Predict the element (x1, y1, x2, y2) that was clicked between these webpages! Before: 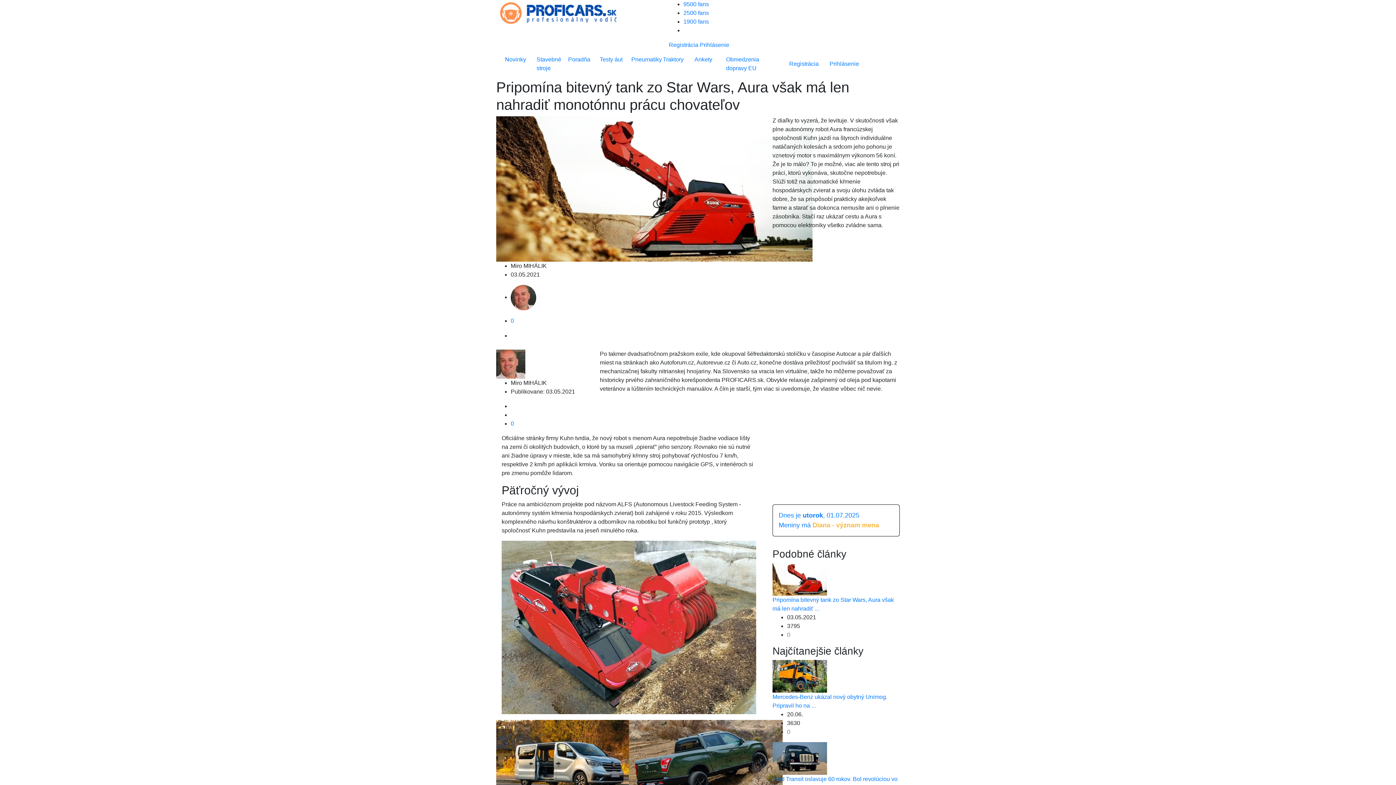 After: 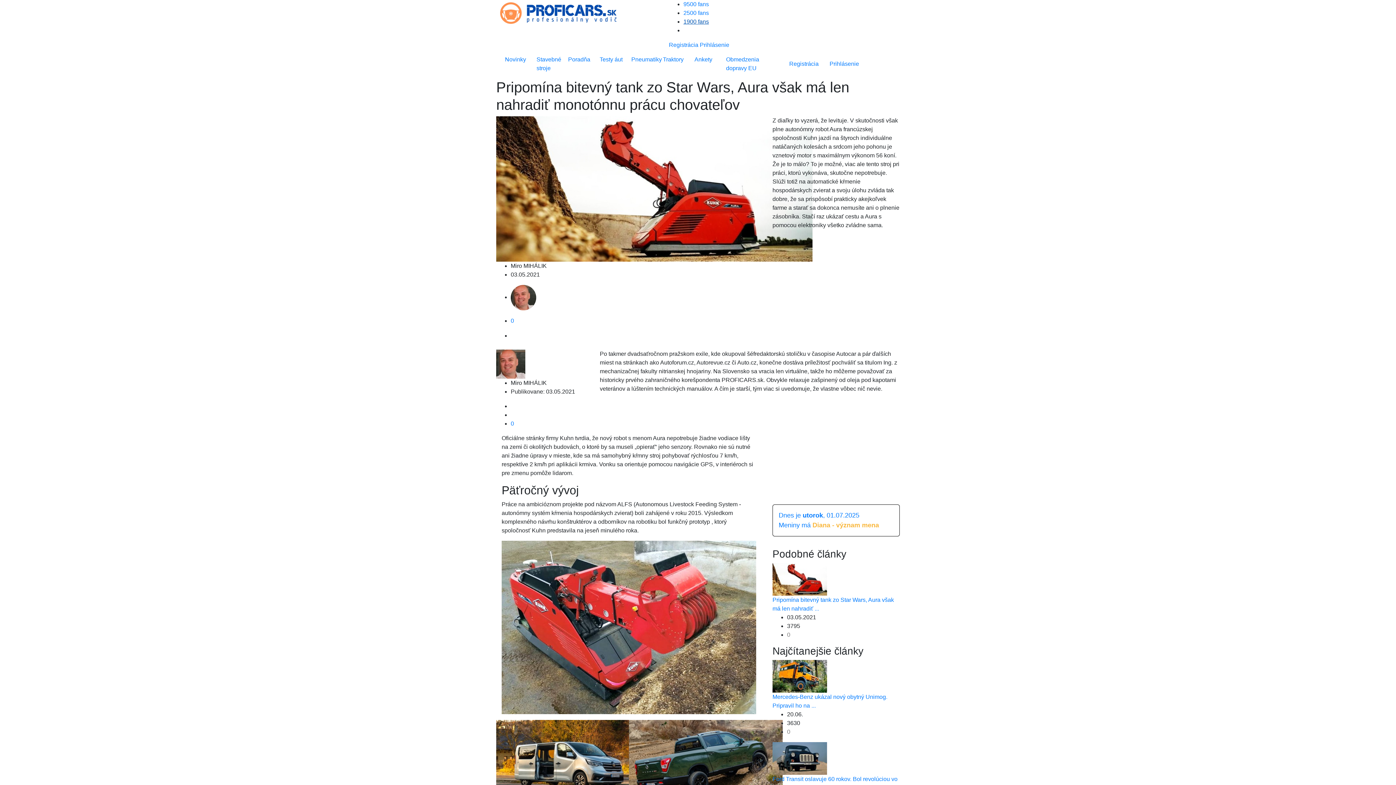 Action: bbox: (683, 18, 709, 24) label: 1900 fans